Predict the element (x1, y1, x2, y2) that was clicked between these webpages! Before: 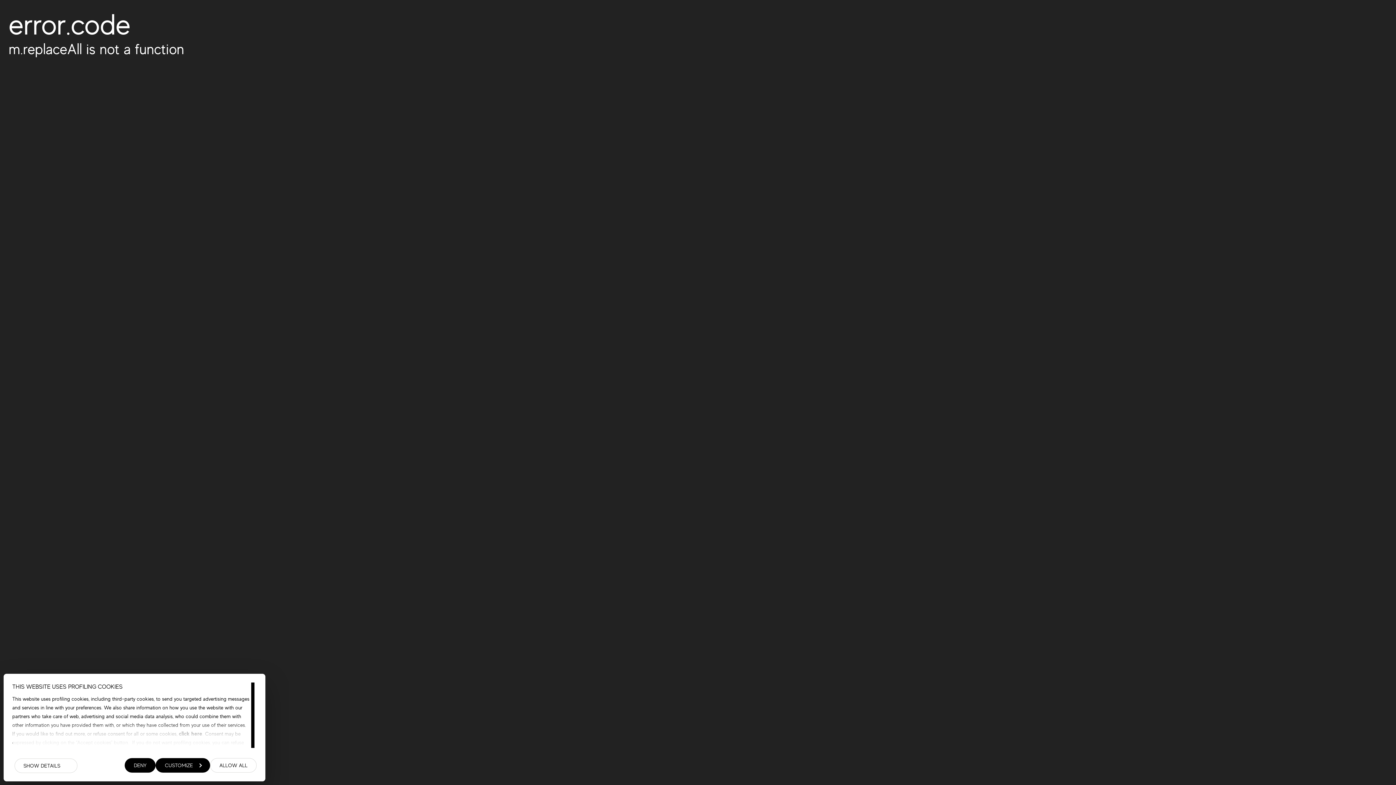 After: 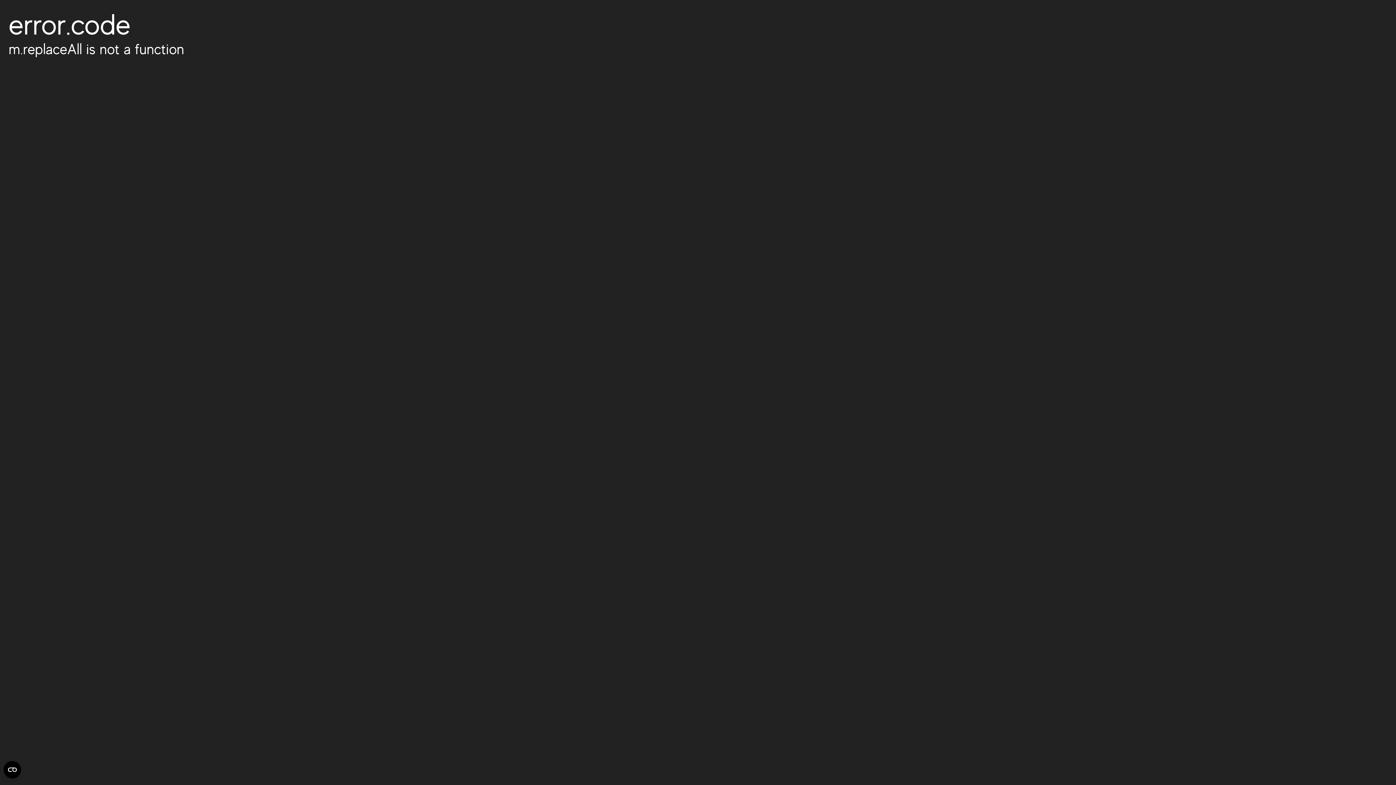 Action: label: ALLOW ALL bbox: (210, 758, 256, 773)